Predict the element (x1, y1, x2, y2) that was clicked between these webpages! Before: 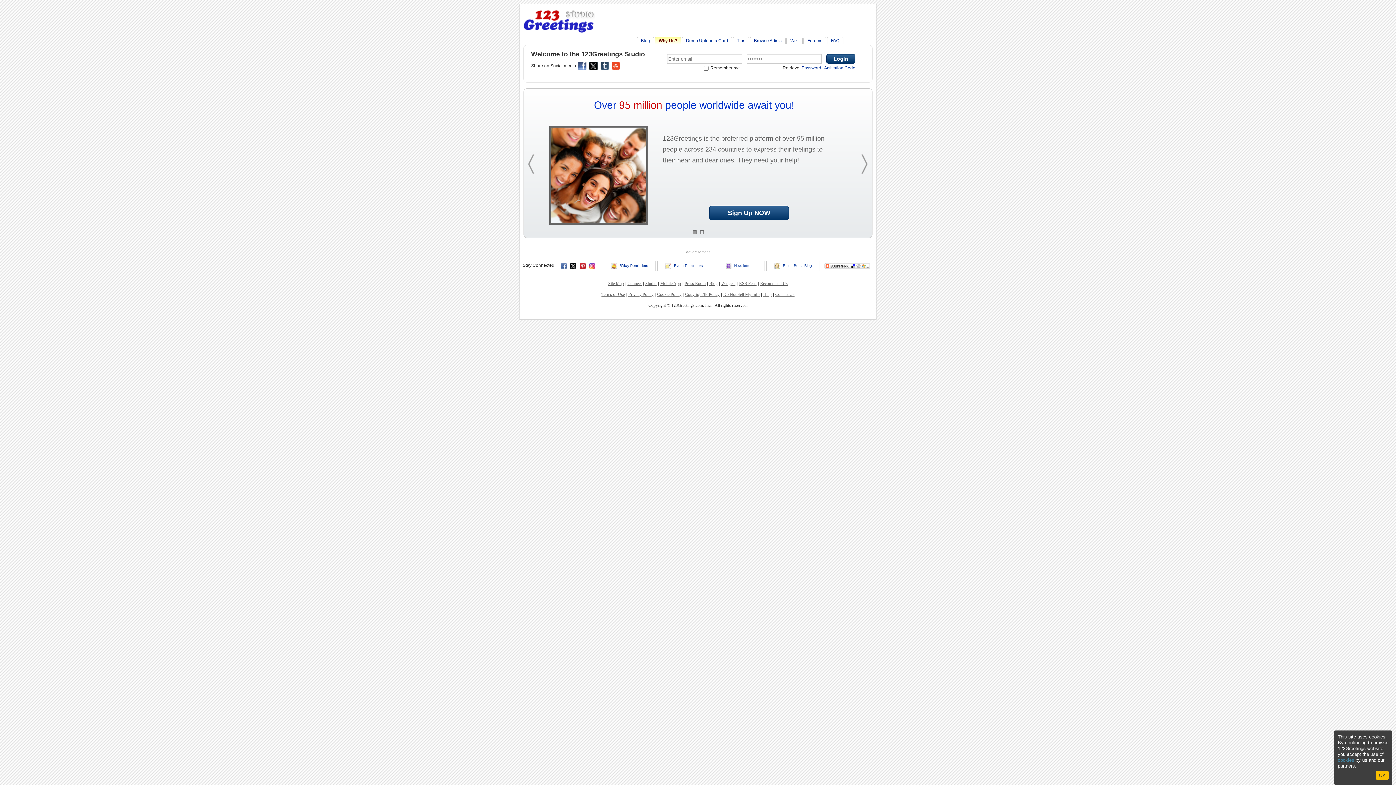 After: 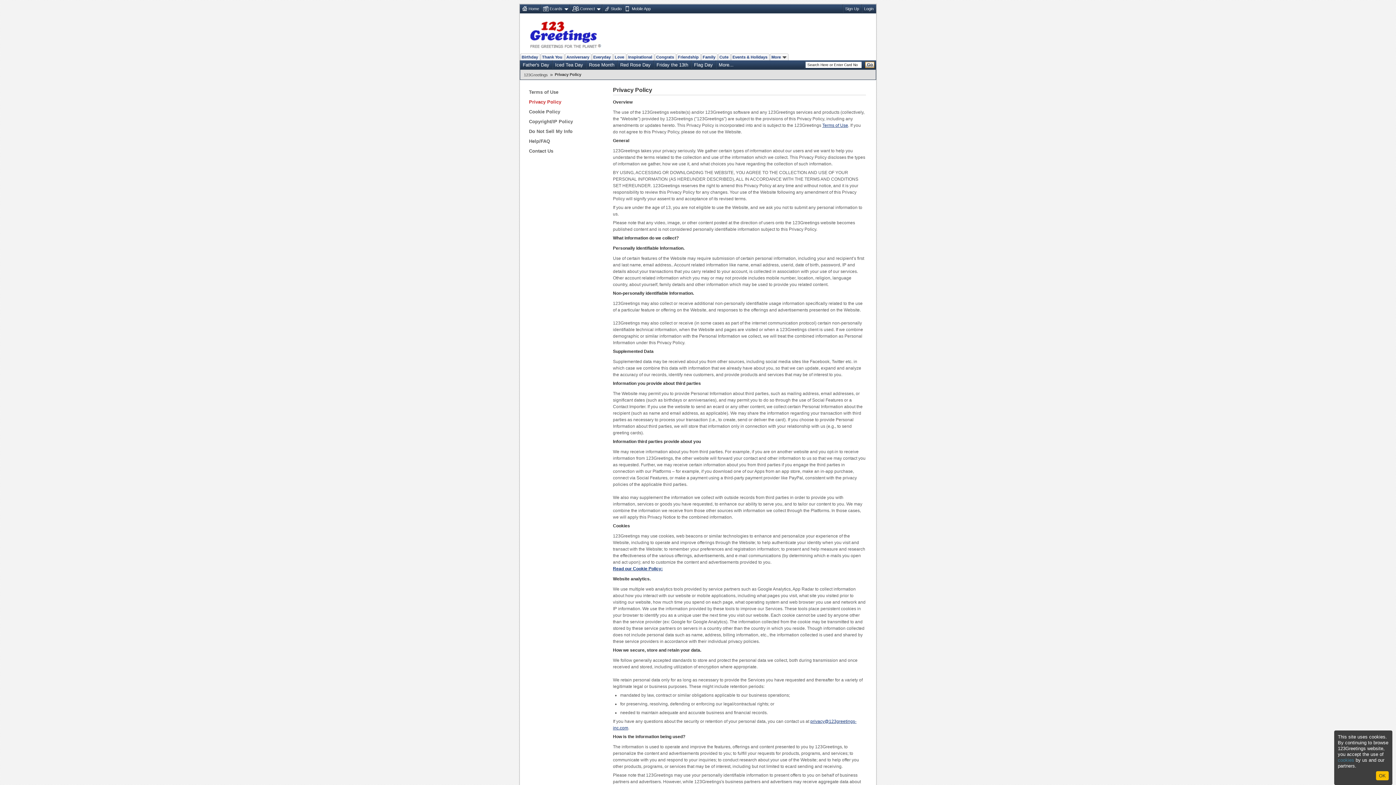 Action: bbox: (628, 292, 653, 297) label: Privacy Policy